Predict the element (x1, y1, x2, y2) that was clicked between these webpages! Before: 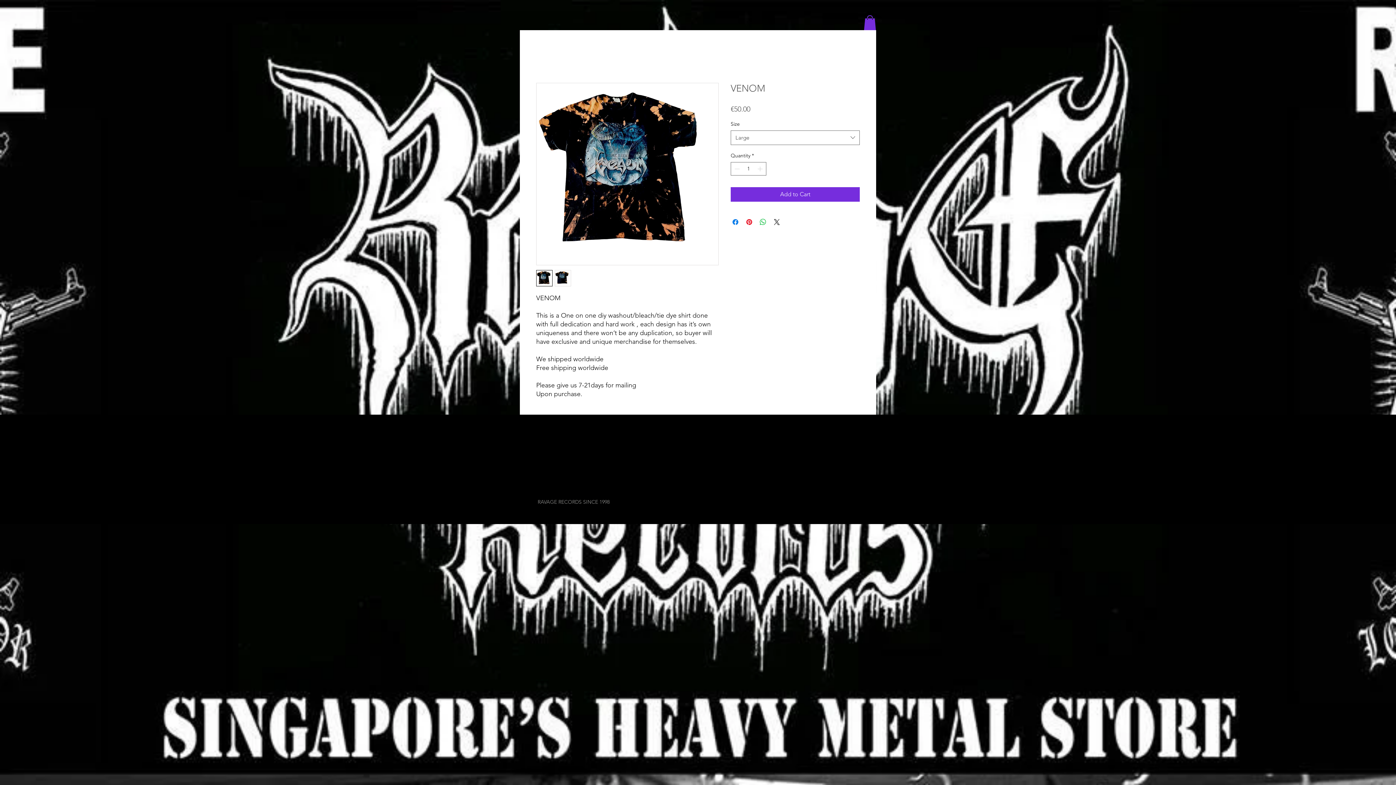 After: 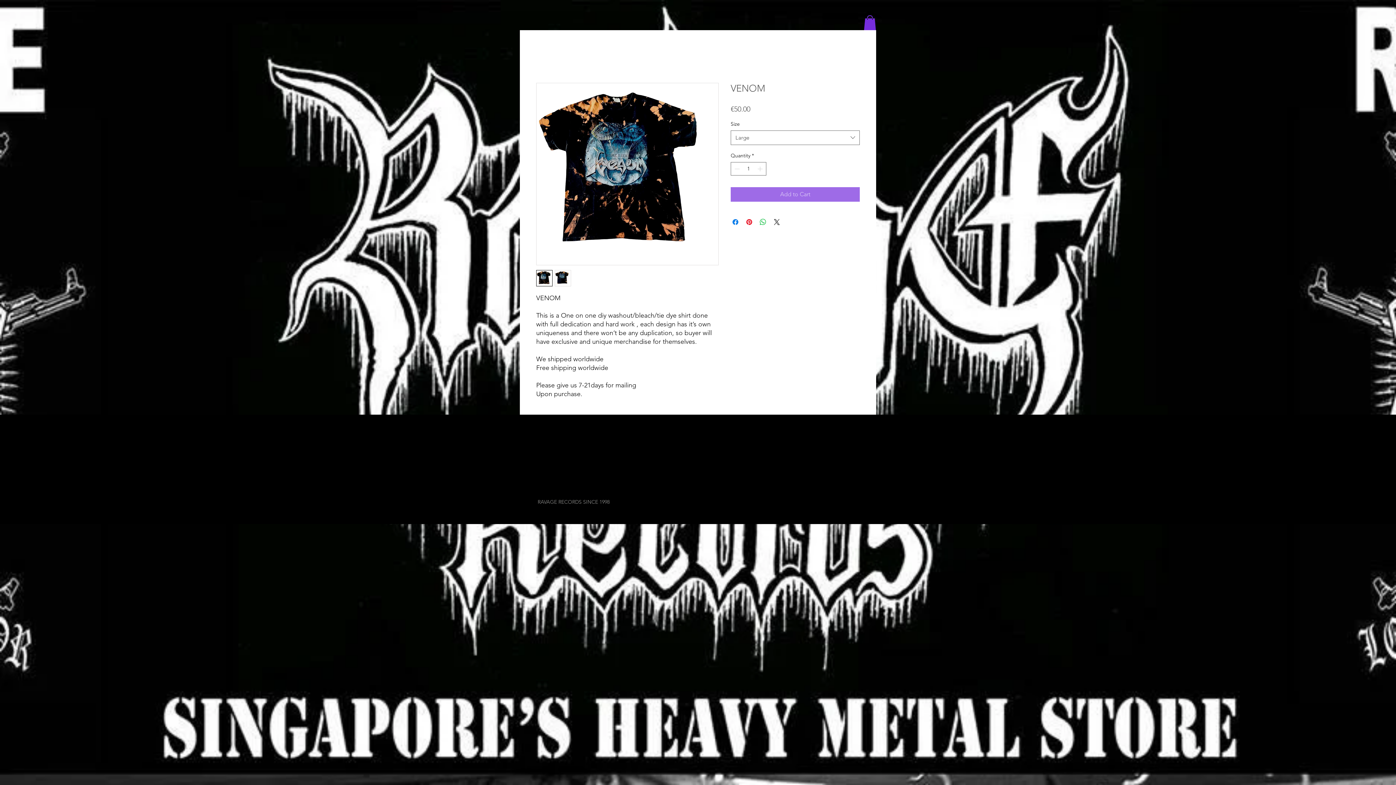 Action: label: Add to Cart bbox: (730, 187, 860, 201)